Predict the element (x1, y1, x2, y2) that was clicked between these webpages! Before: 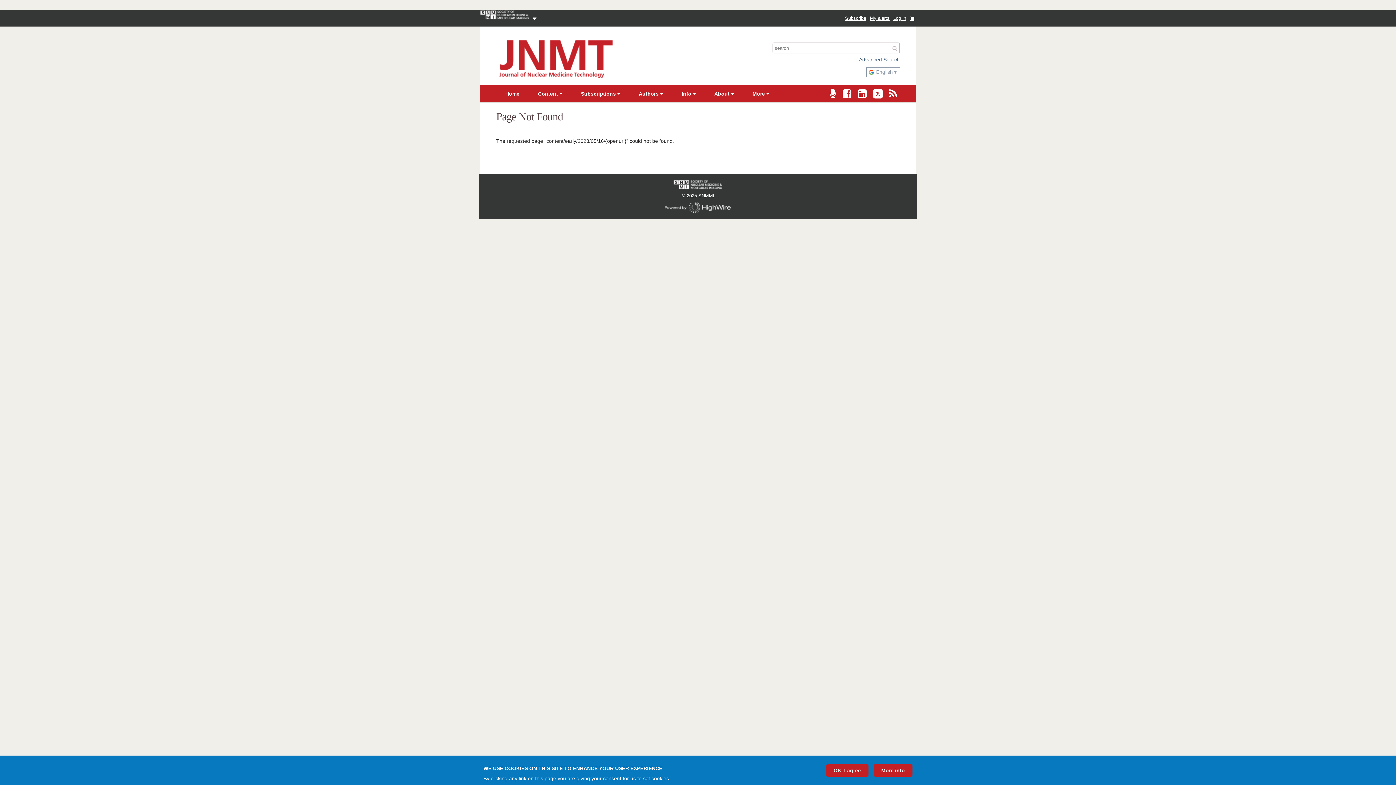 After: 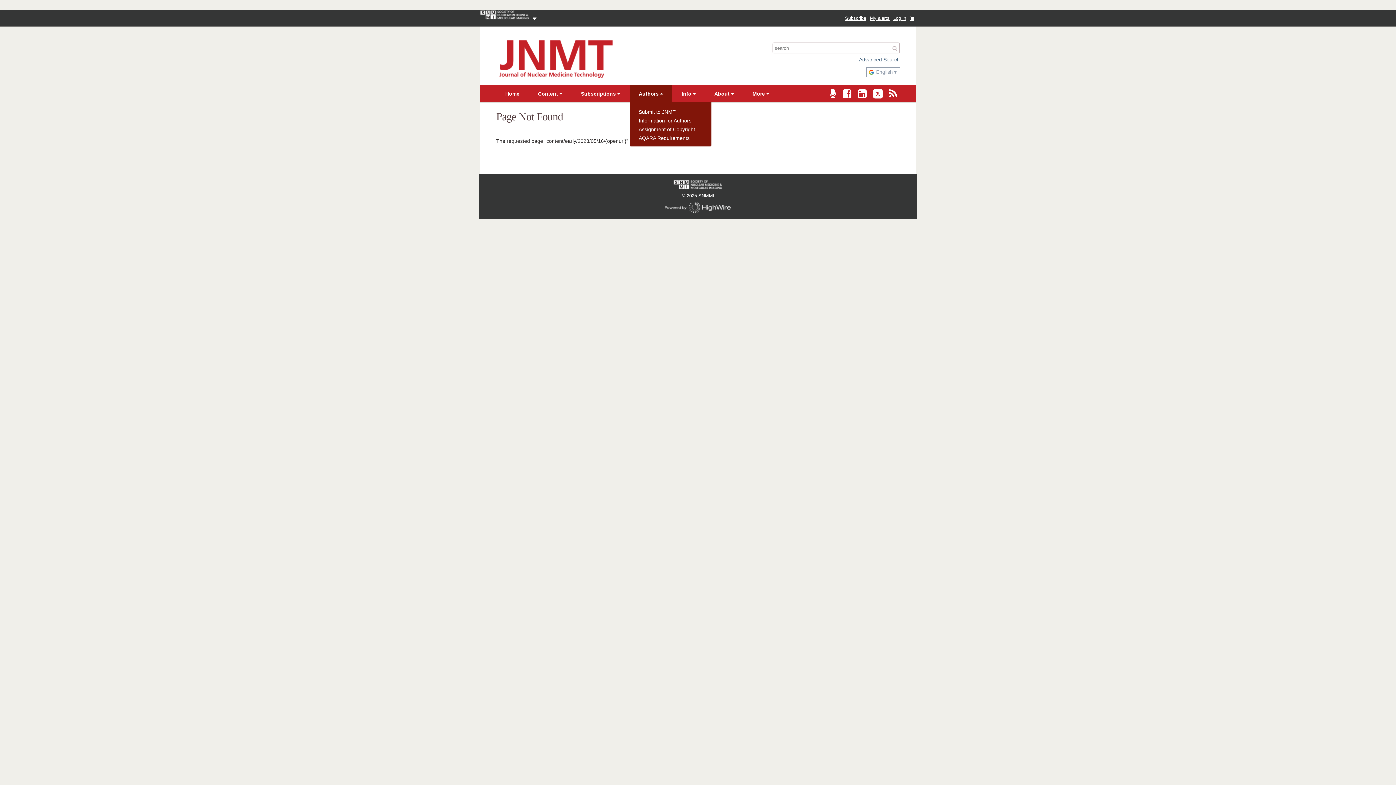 Action: label: Authors  bbox: (629, 85, 672, 102)